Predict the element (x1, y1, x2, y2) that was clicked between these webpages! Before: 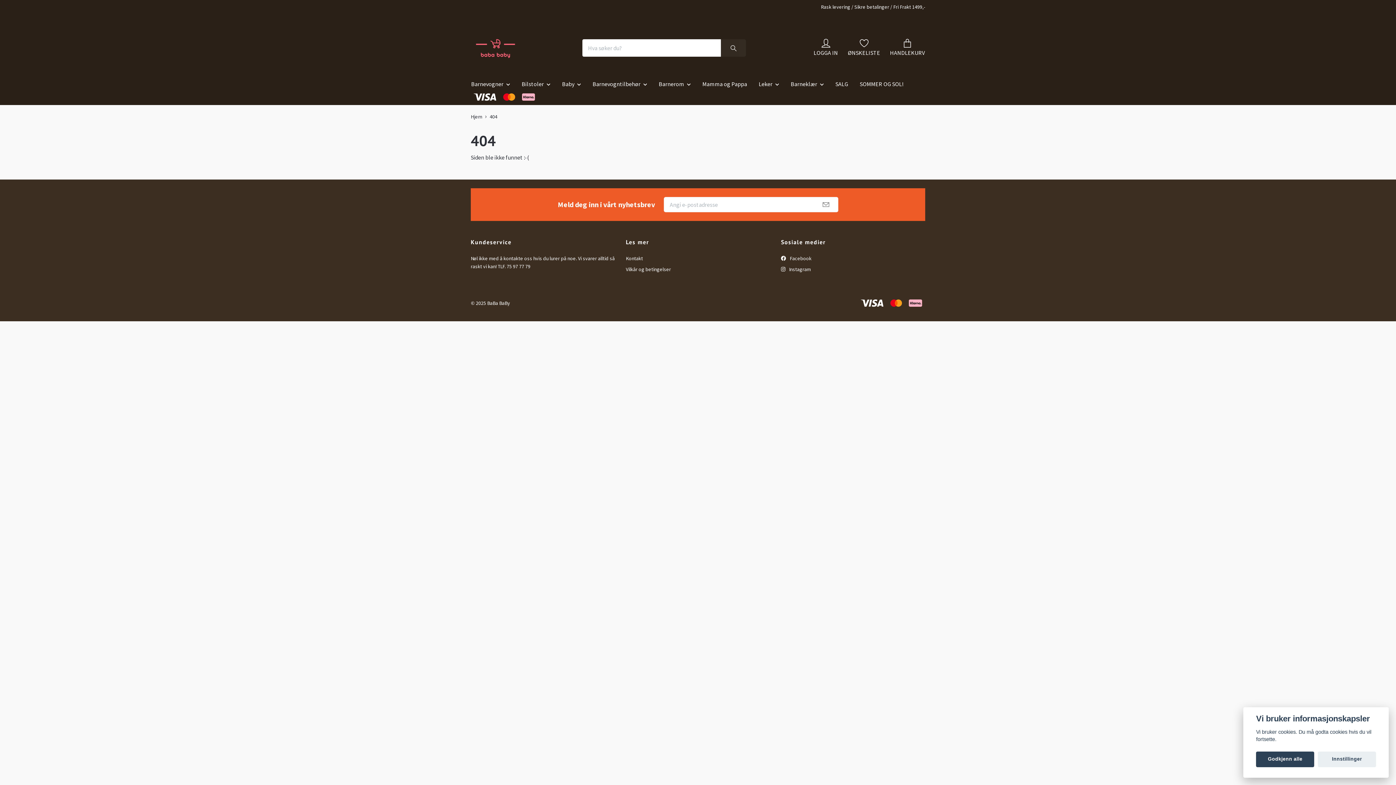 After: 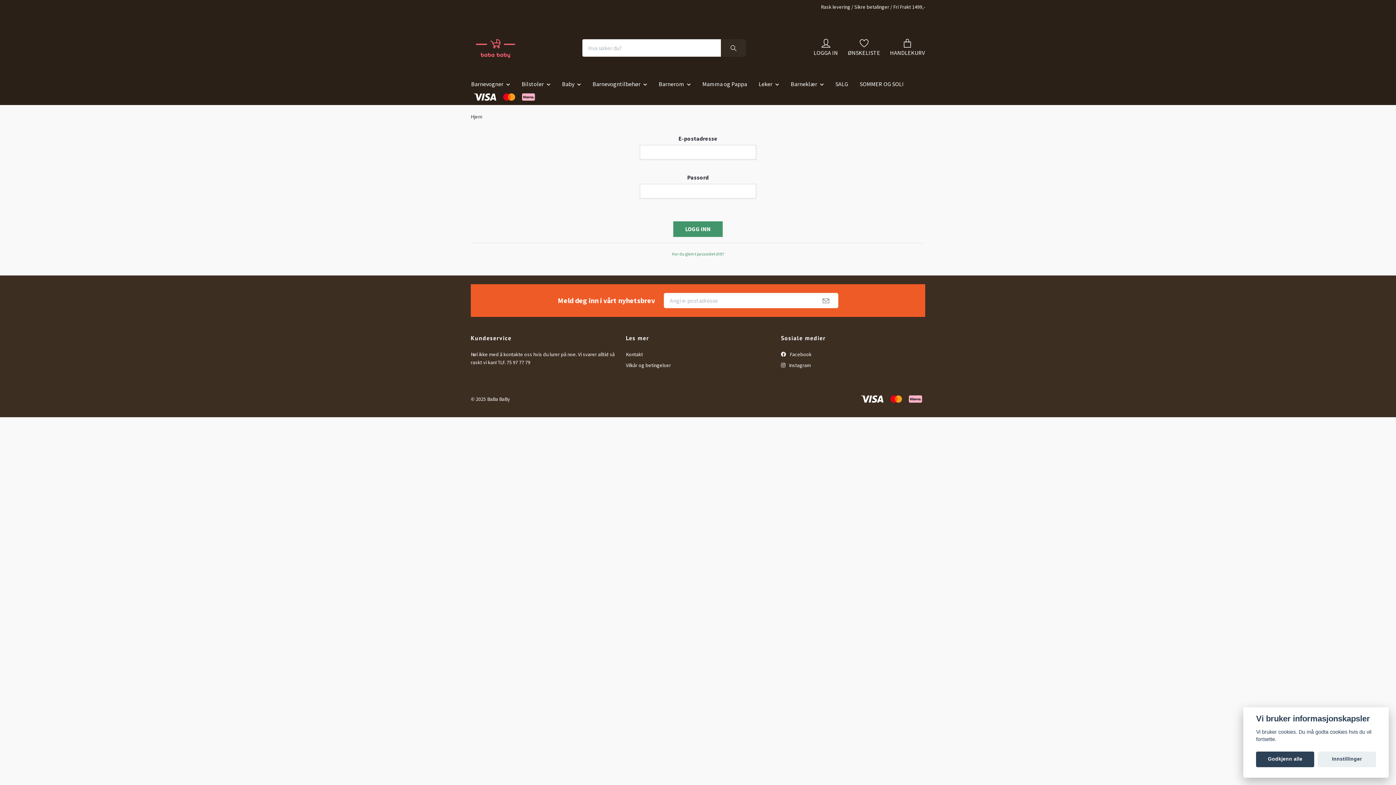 Action: bbox: (813, 38, 838, 56) label: LOGGA IN